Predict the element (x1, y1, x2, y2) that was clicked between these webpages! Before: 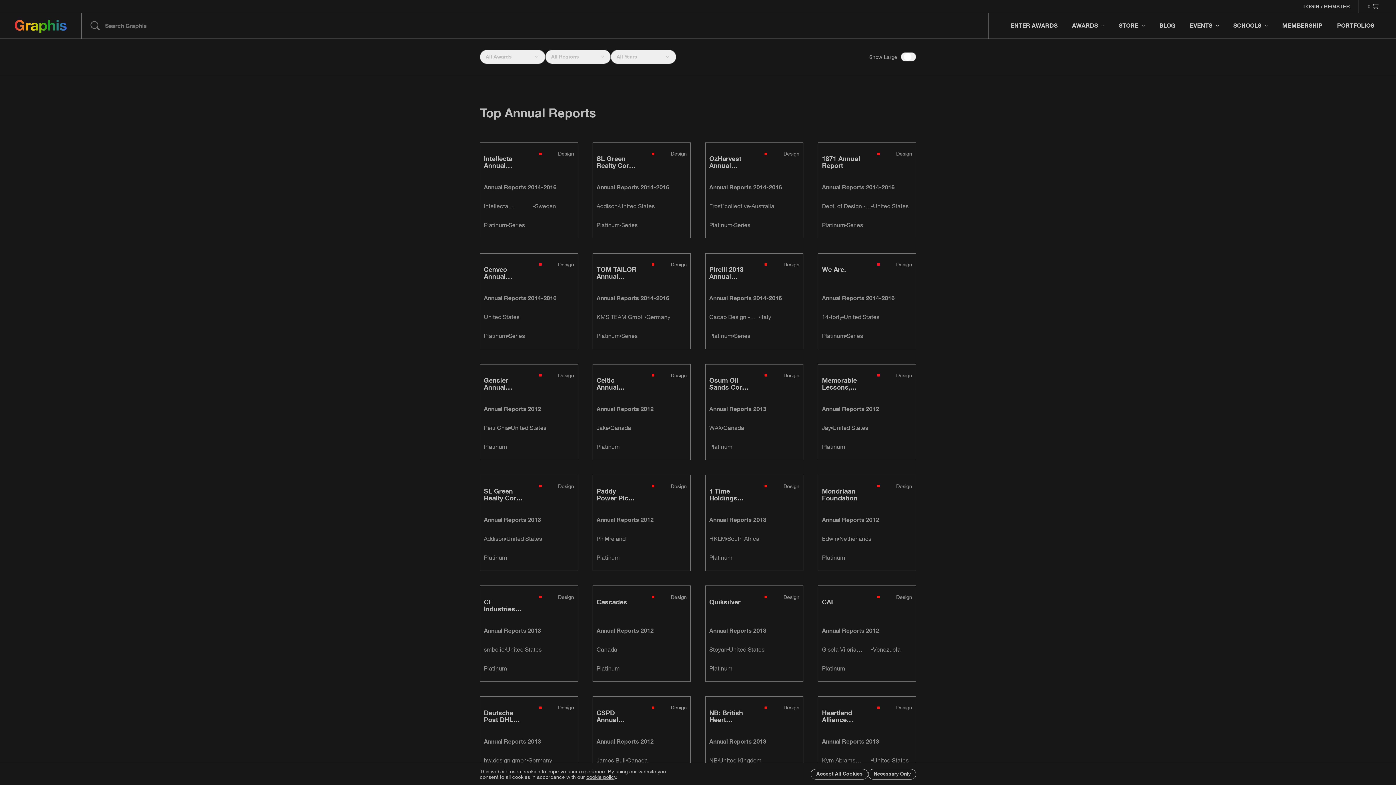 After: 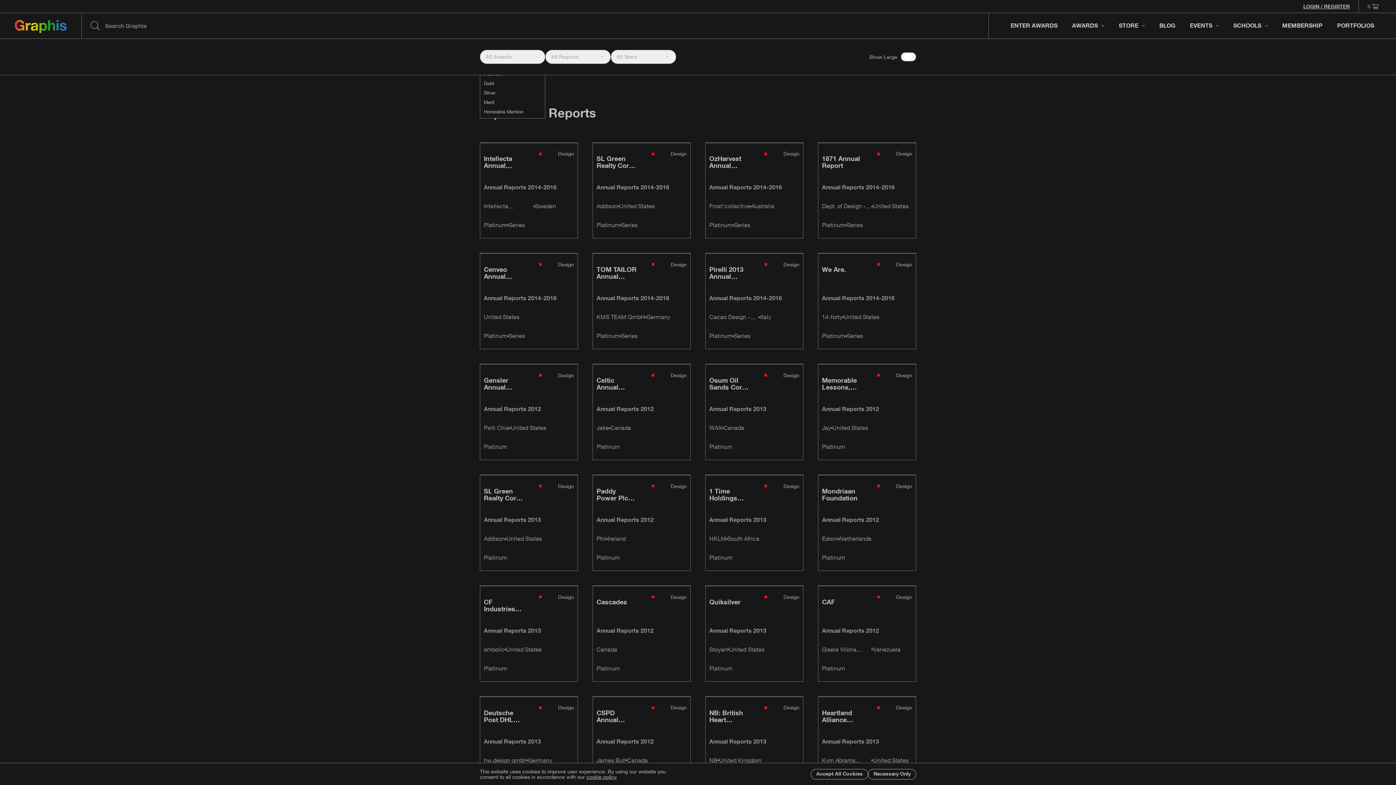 Action: label: All Awards bbox: (480, 49, 545, 64)